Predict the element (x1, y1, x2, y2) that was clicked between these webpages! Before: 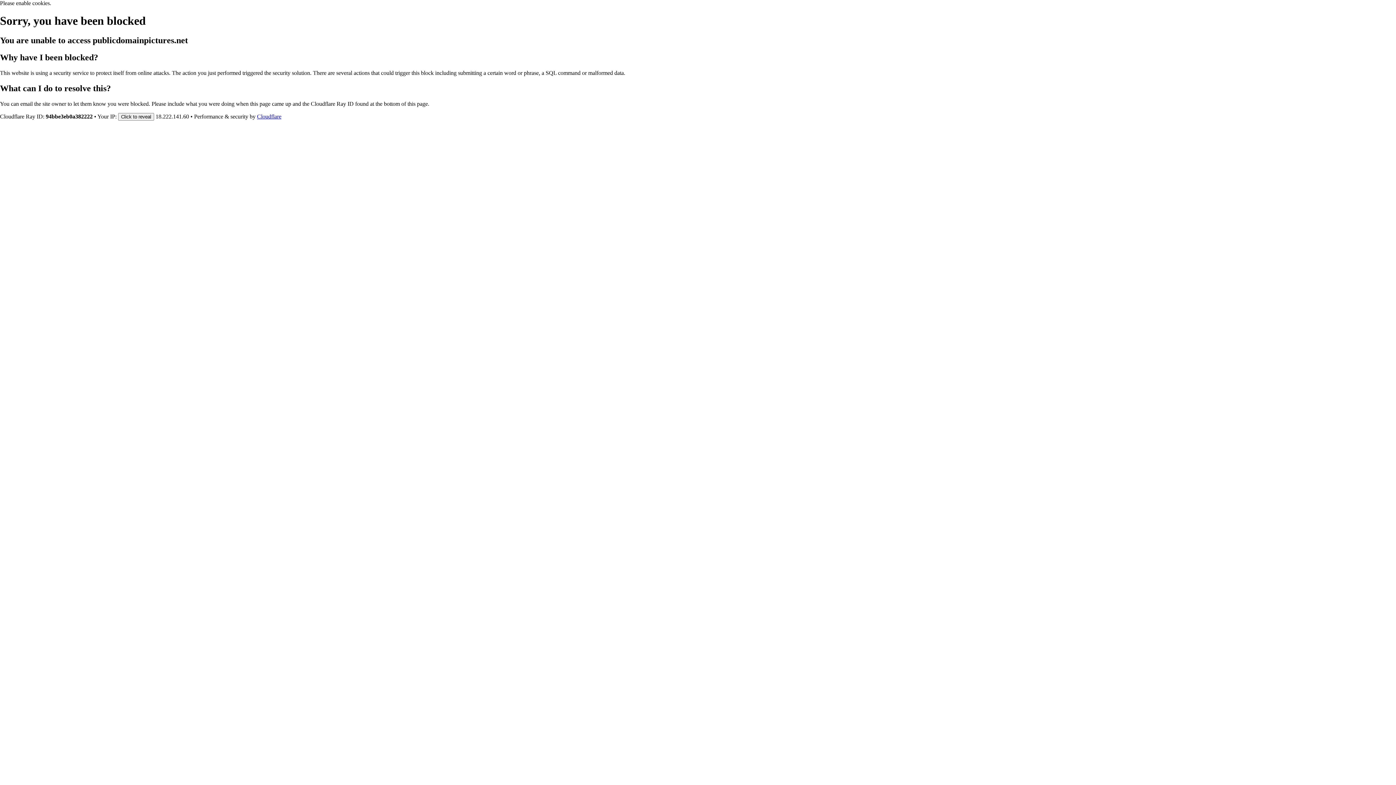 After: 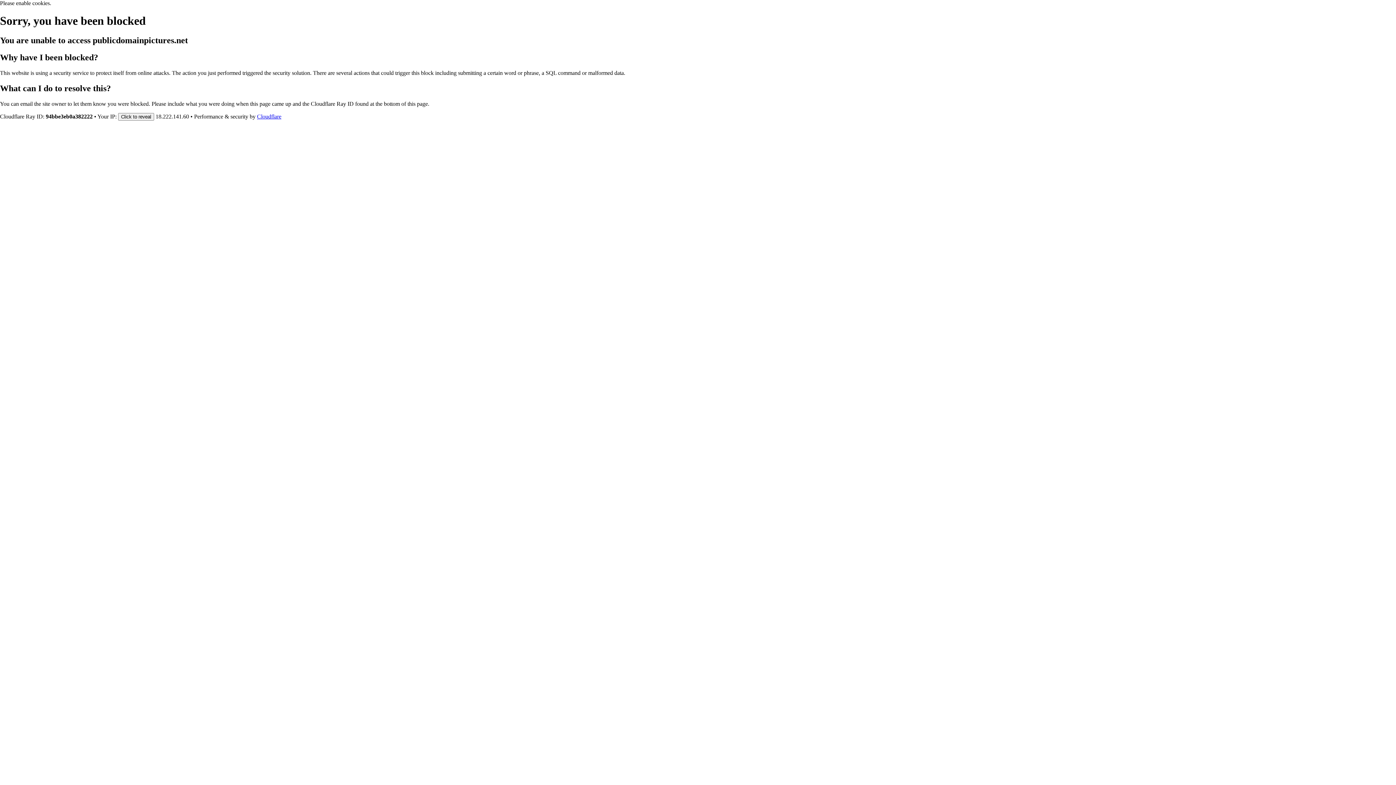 Action: label: Cloudflare bbox: (257, 113, 281, 119)